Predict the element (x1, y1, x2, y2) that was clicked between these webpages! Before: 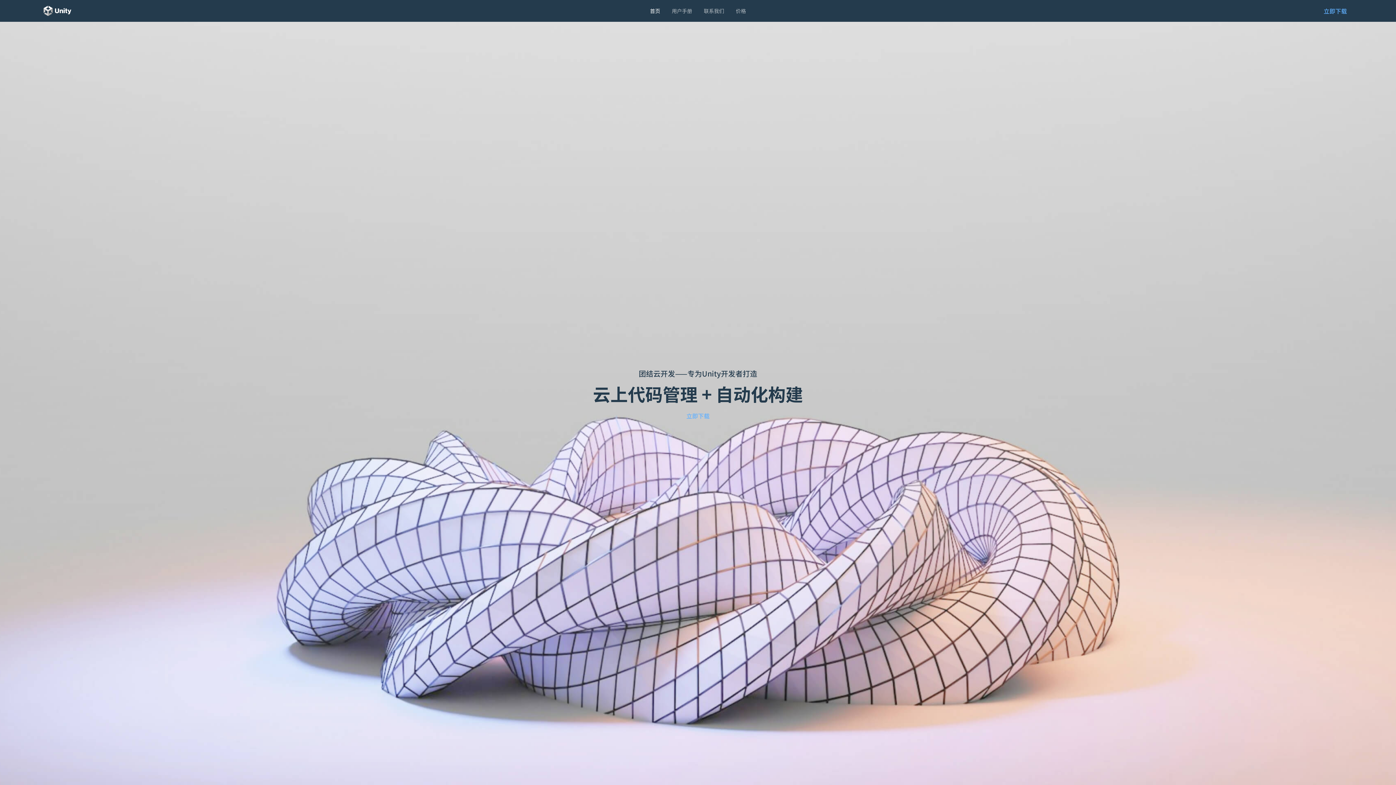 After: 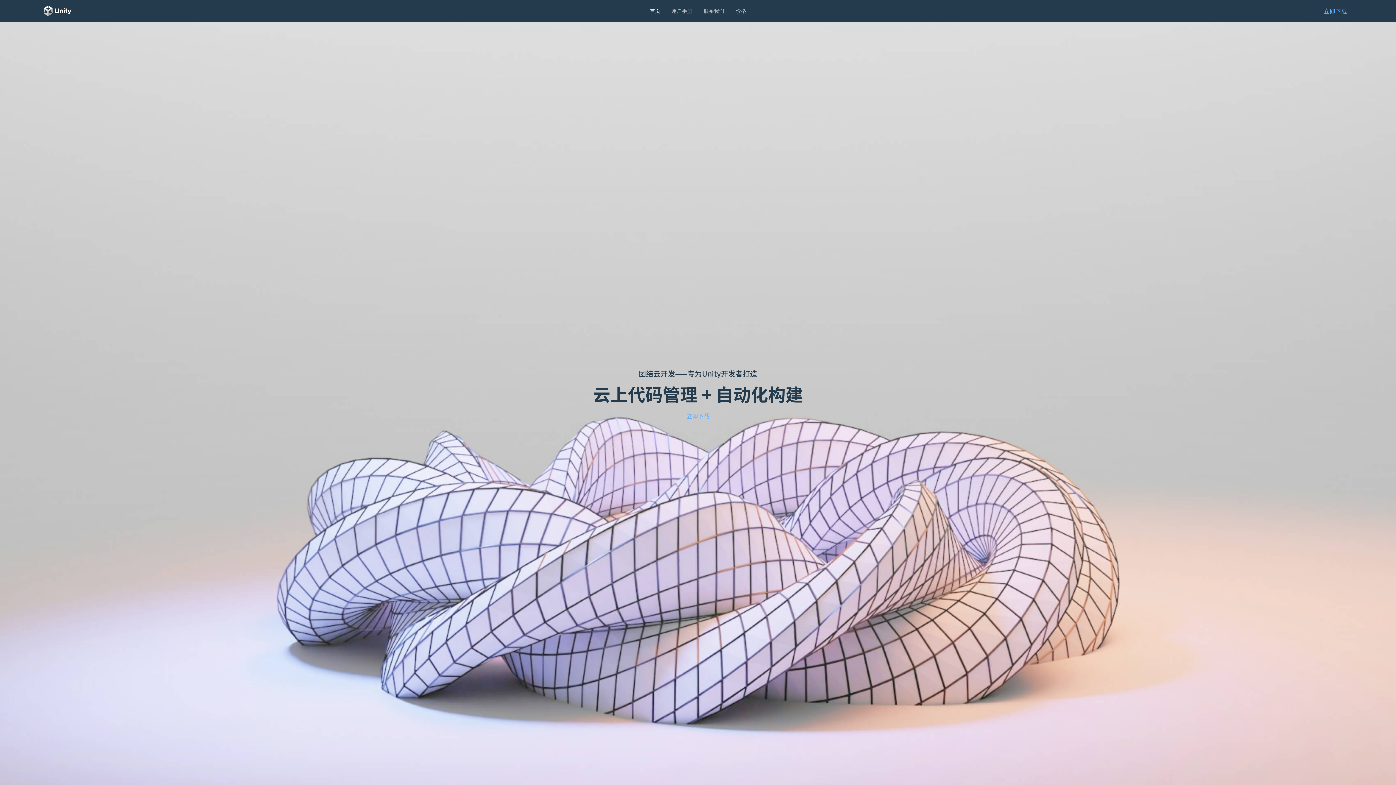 Action: bbox: (43, 5, 71, 16)